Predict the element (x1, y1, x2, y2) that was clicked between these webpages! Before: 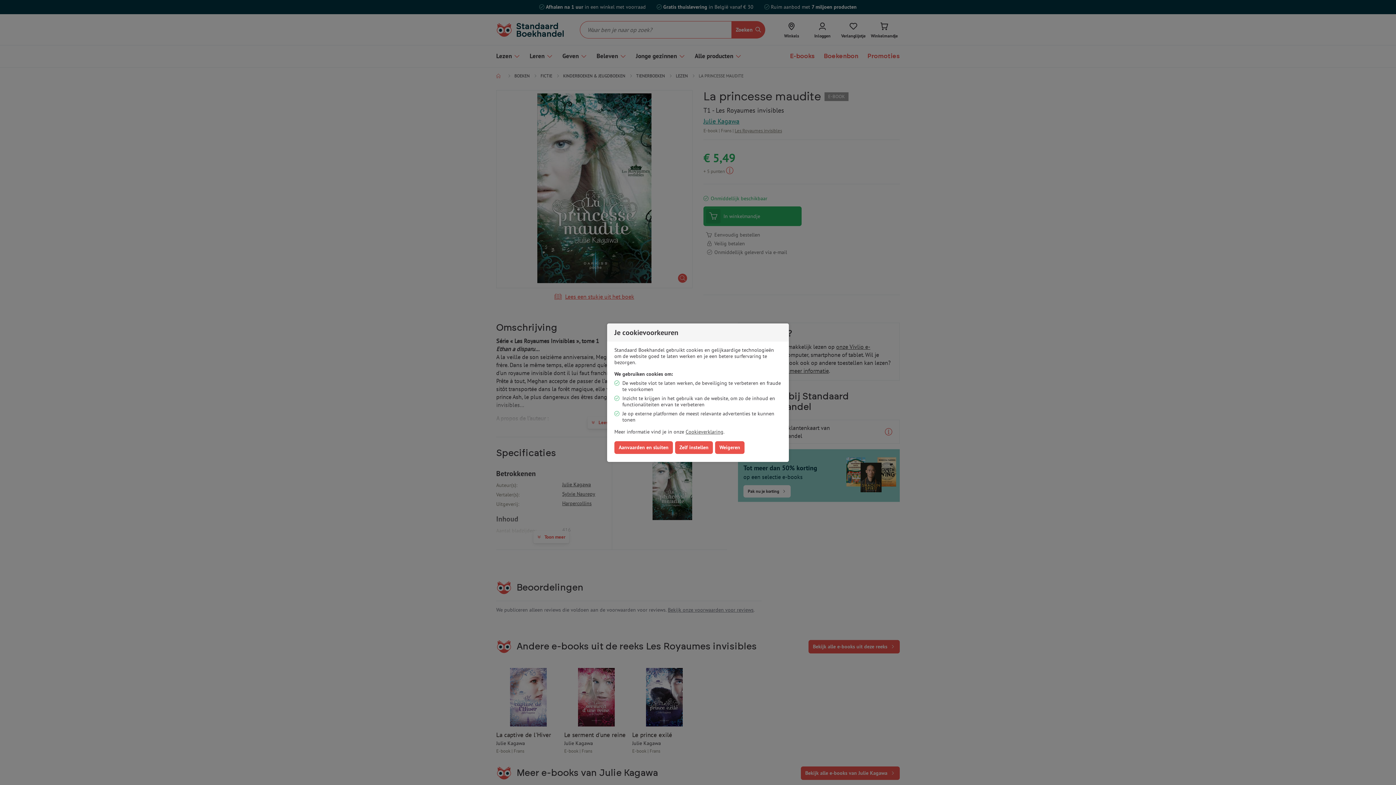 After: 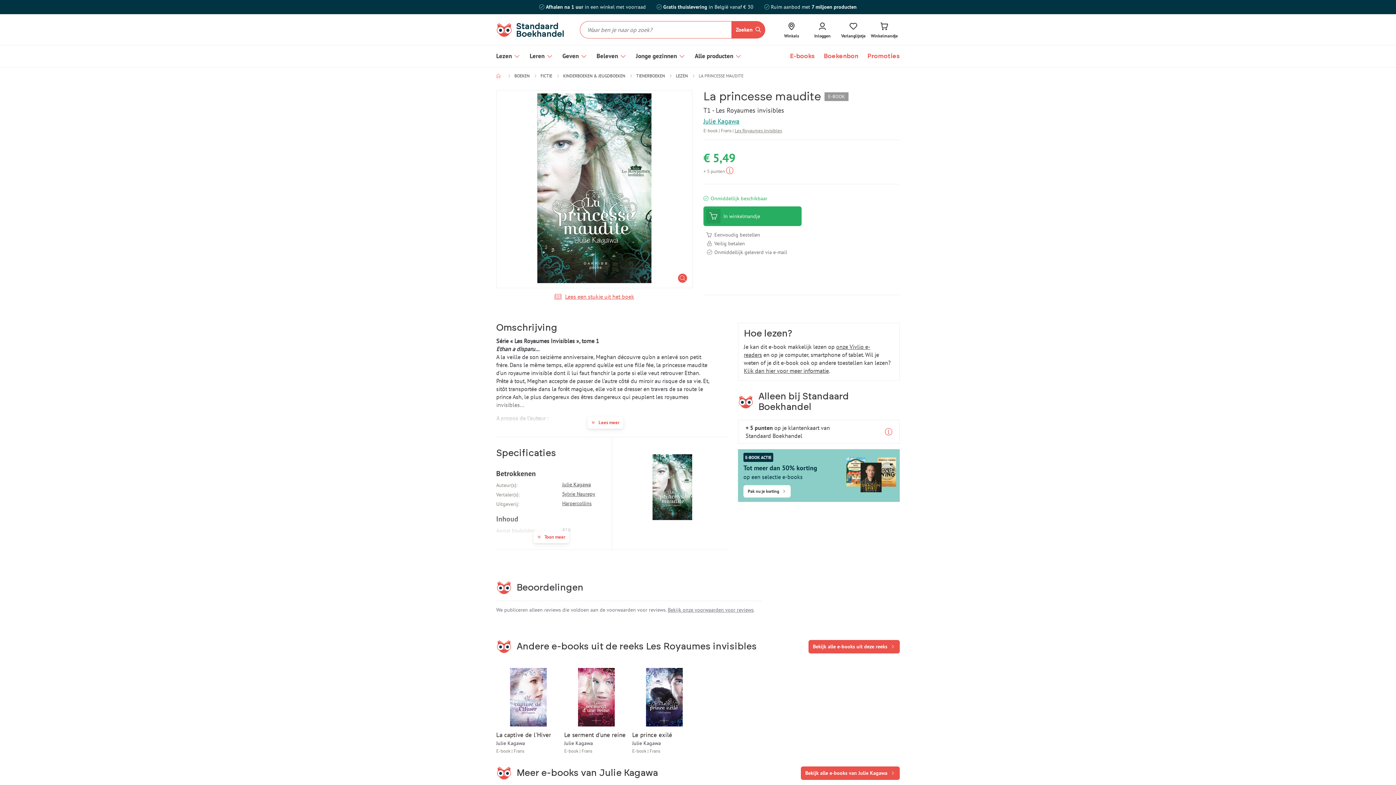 Action: label: Aanvaarden en sluiten bbox: (614, 441, 673, 454)